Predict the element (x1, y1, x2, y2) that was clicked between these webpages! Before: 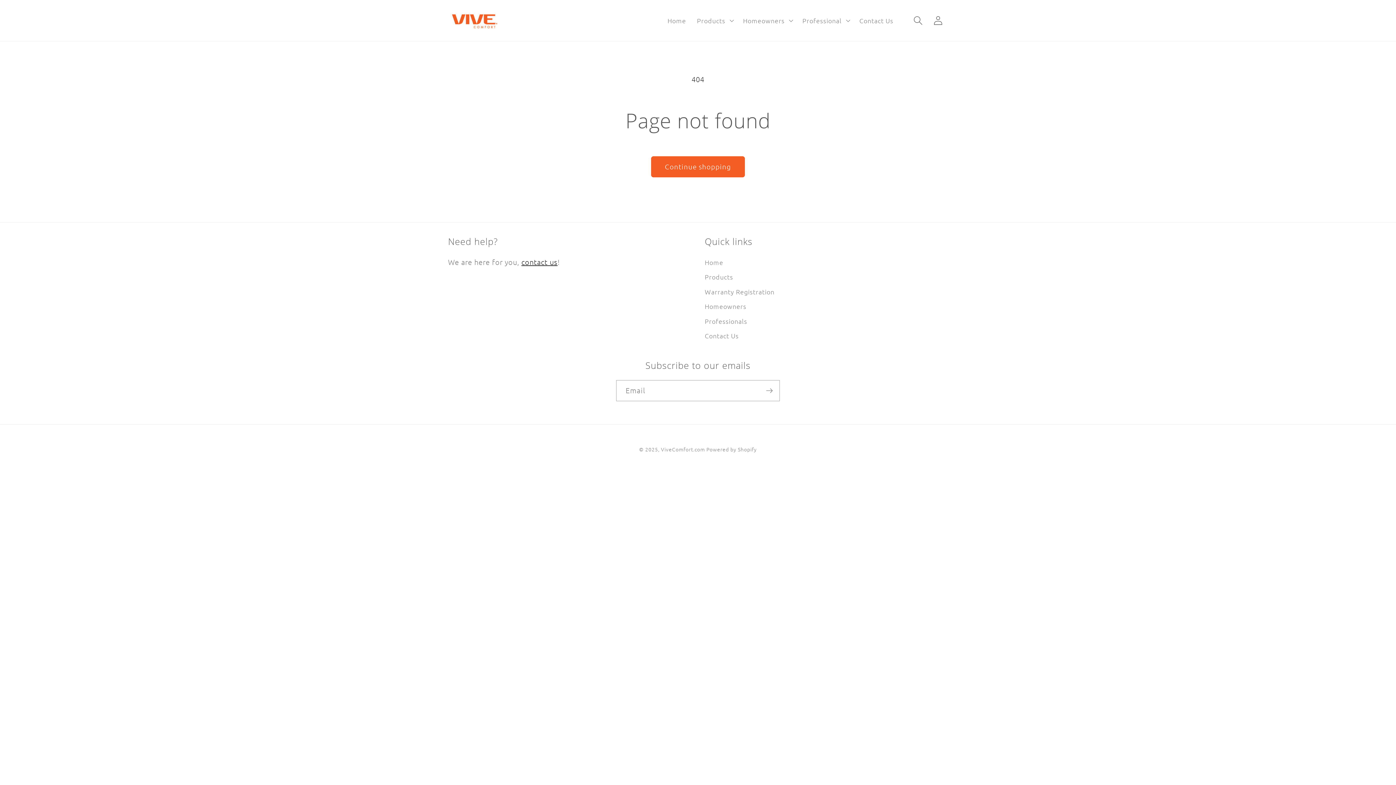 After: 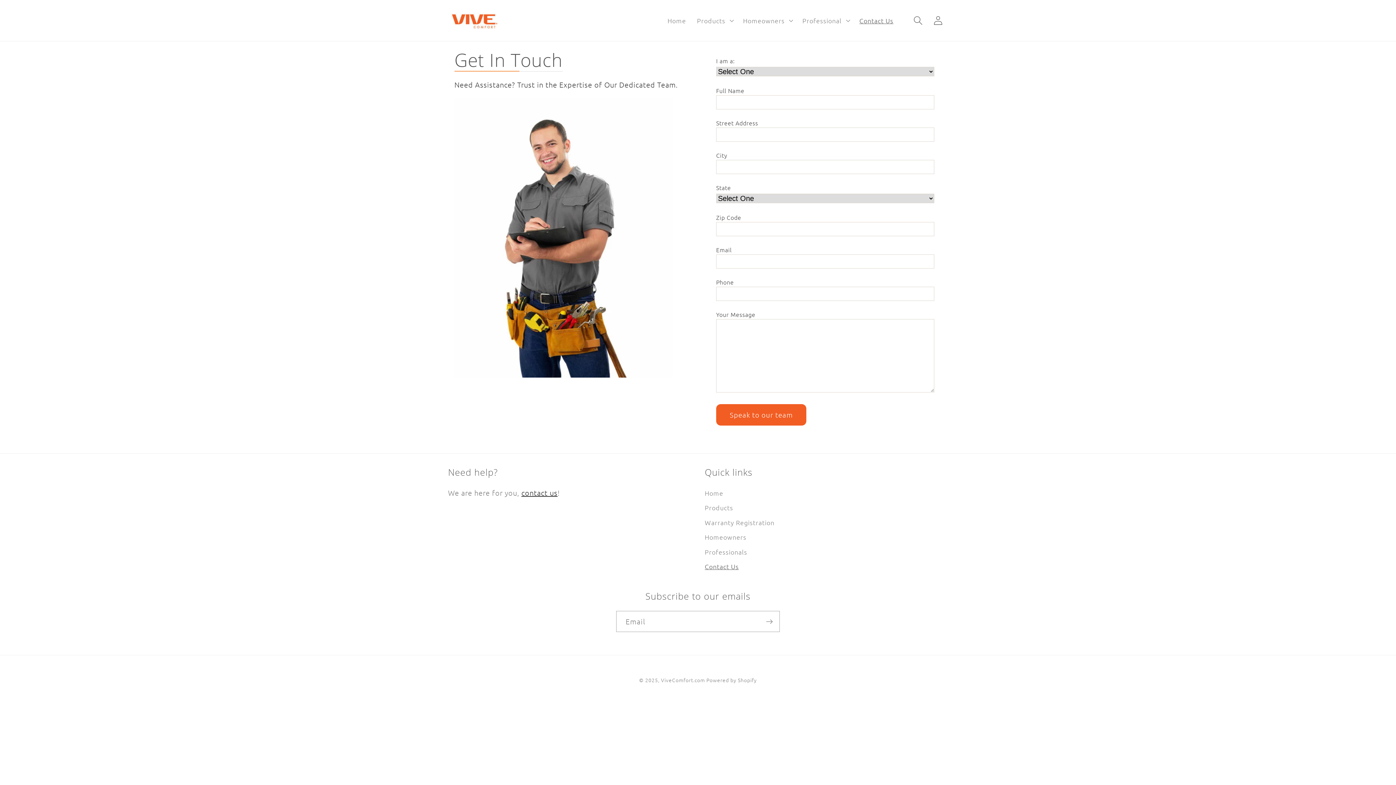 Action: label: contact us bbox: (521, 257, 557, 266)